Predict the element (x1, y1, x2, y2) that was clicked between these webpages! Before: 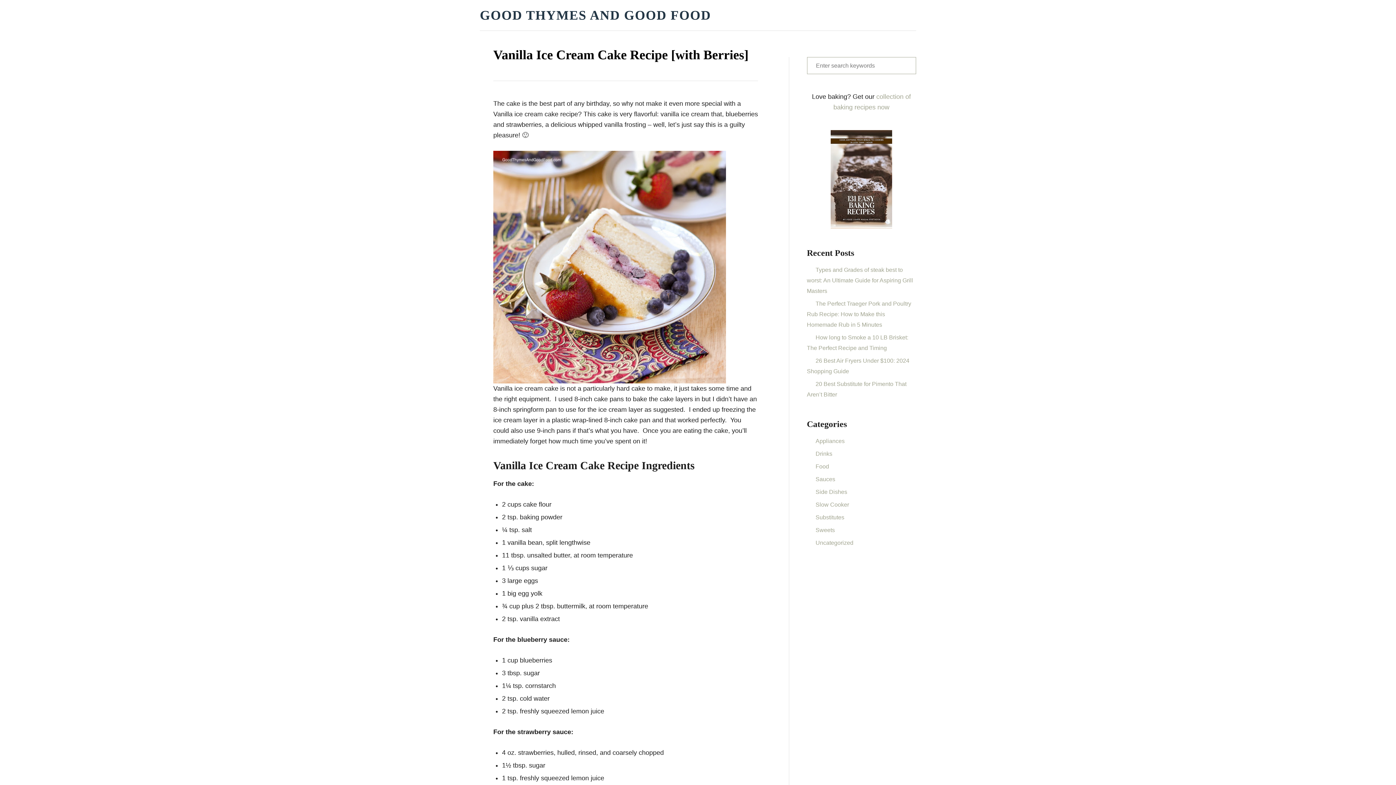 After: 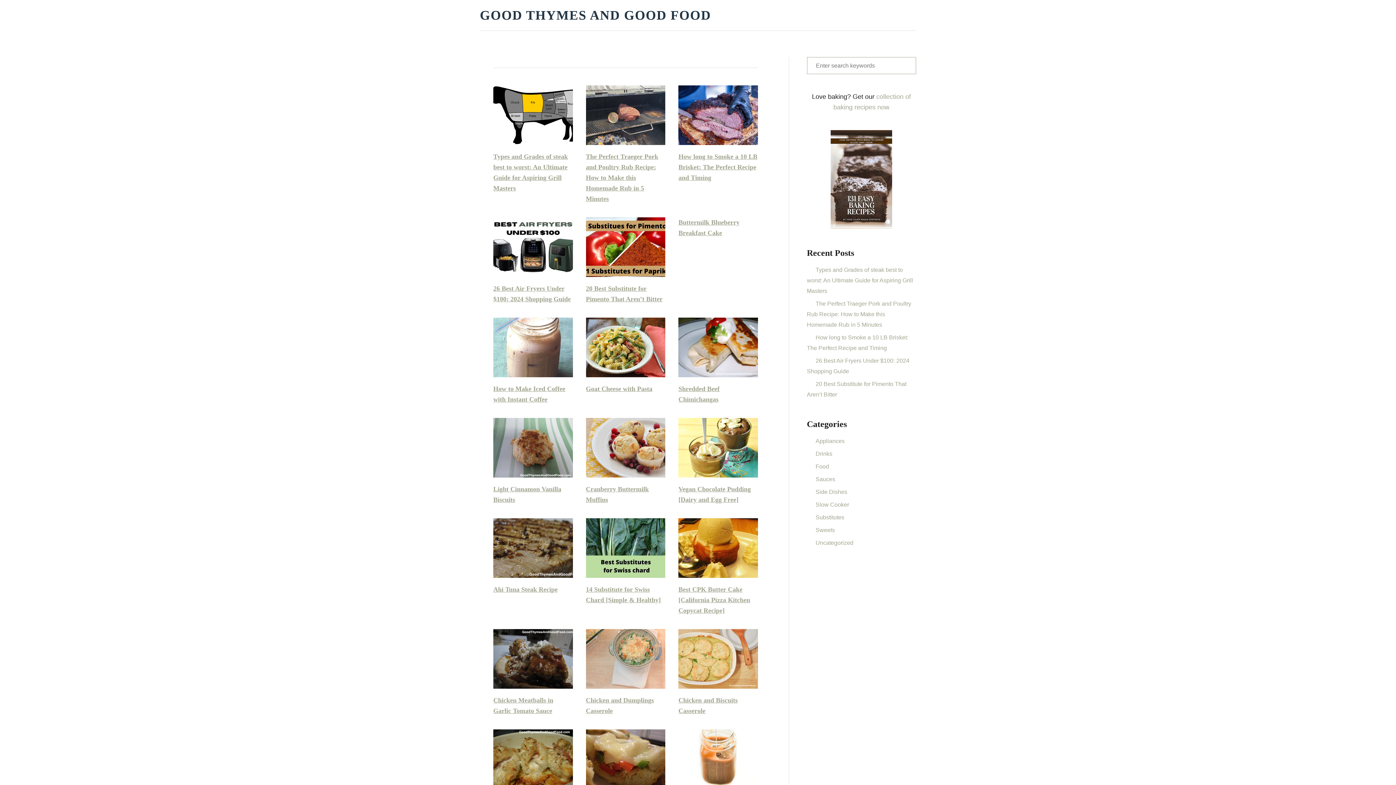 Action: bbox: (480, 0, 741, 30) label: GOOD THYMES AND GOOD FOOD